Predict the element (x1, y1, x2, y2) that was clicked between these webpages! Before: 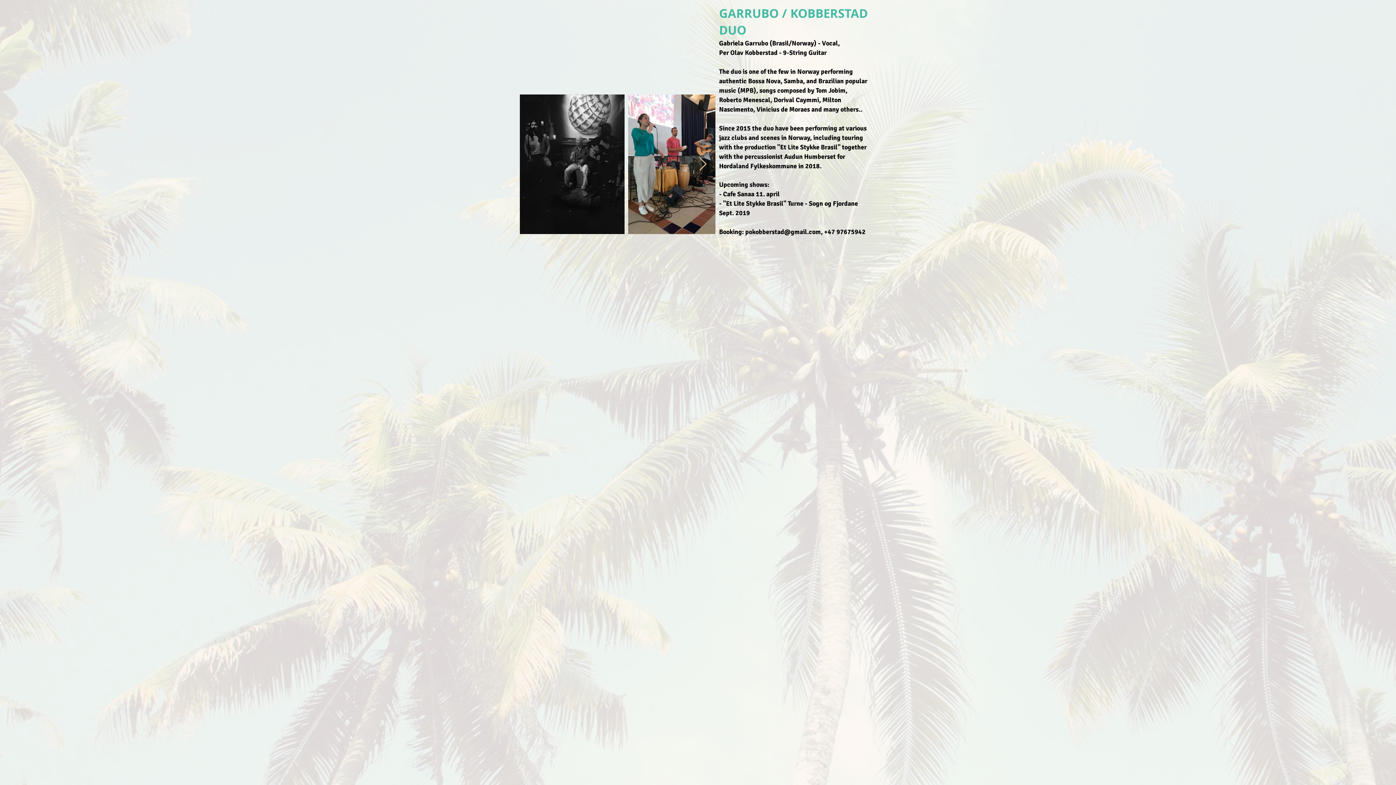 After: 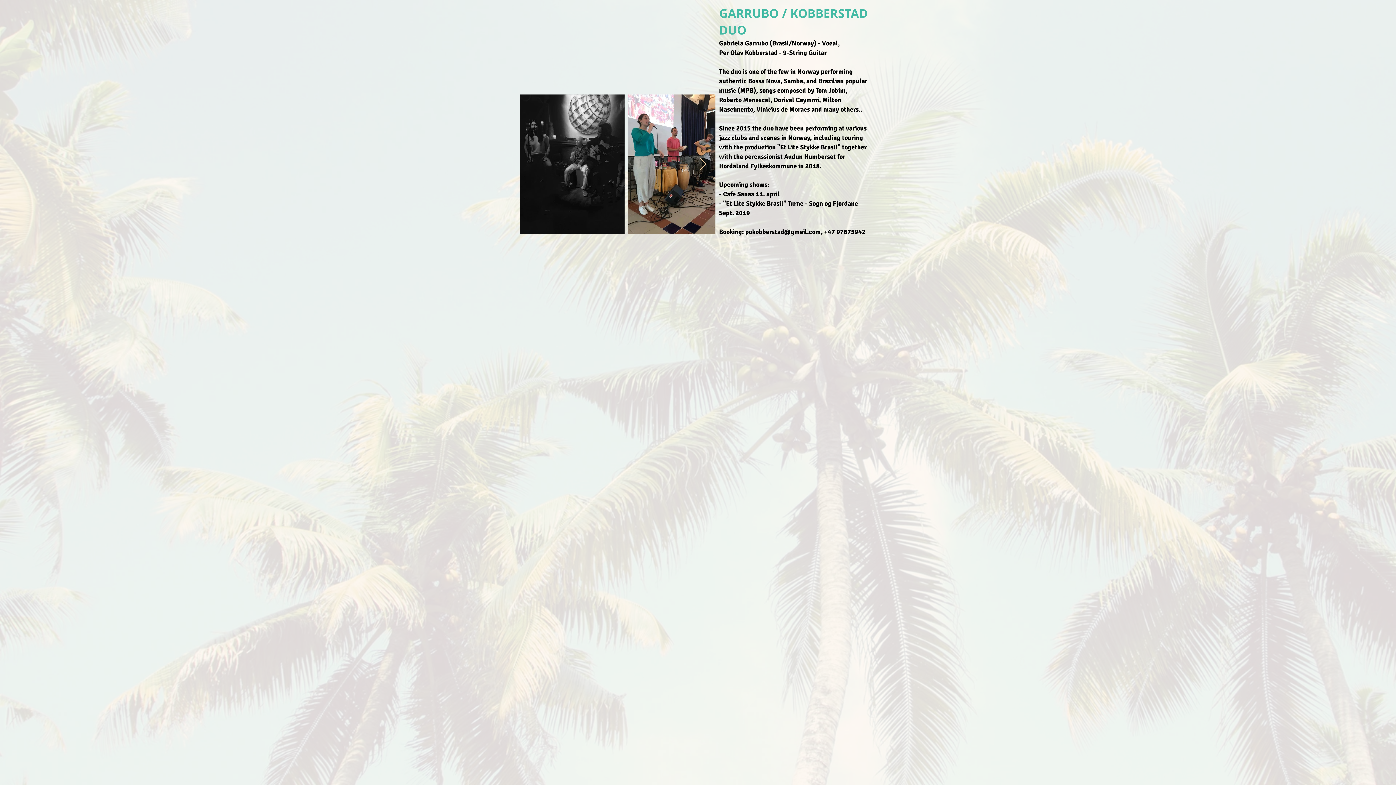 Action: bbox: (698, 157, 707, 171) label: Next Item